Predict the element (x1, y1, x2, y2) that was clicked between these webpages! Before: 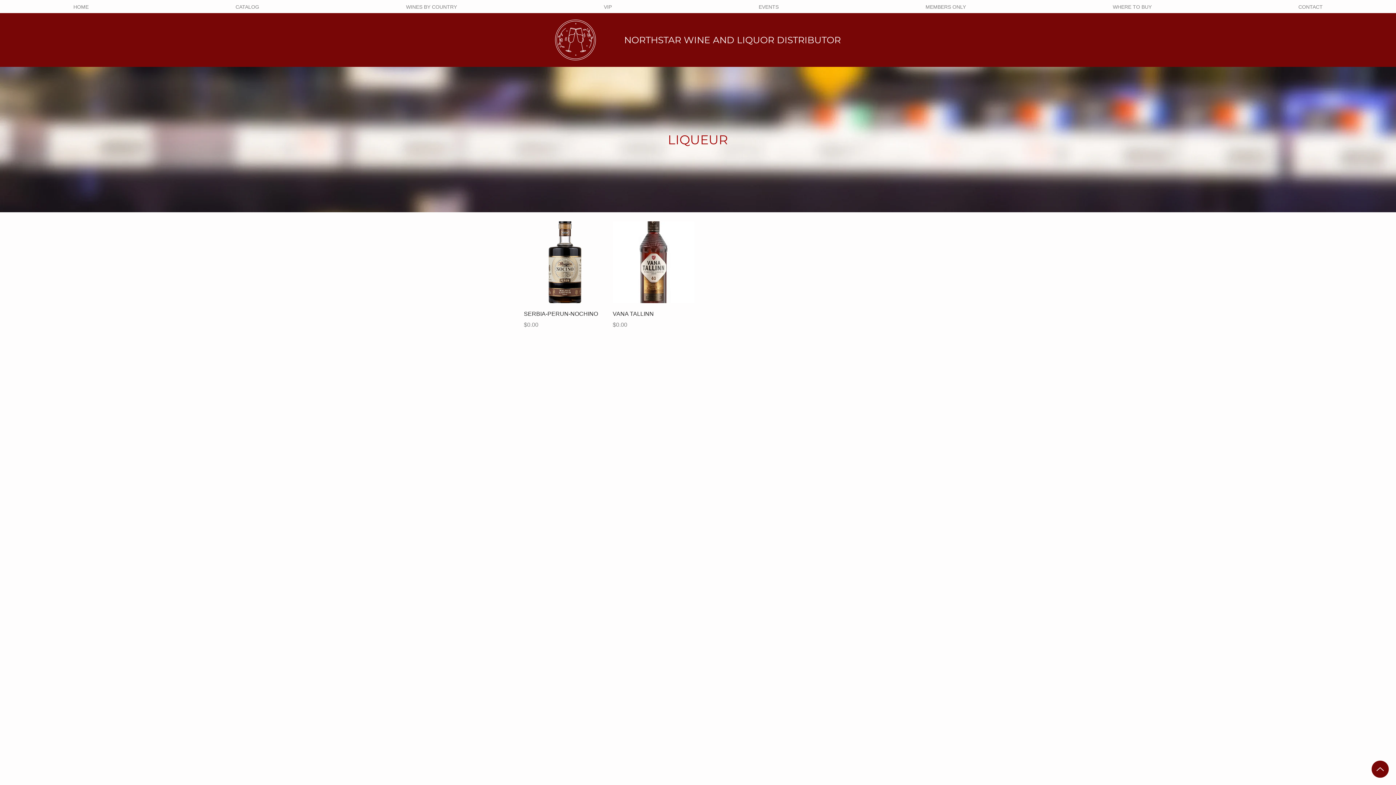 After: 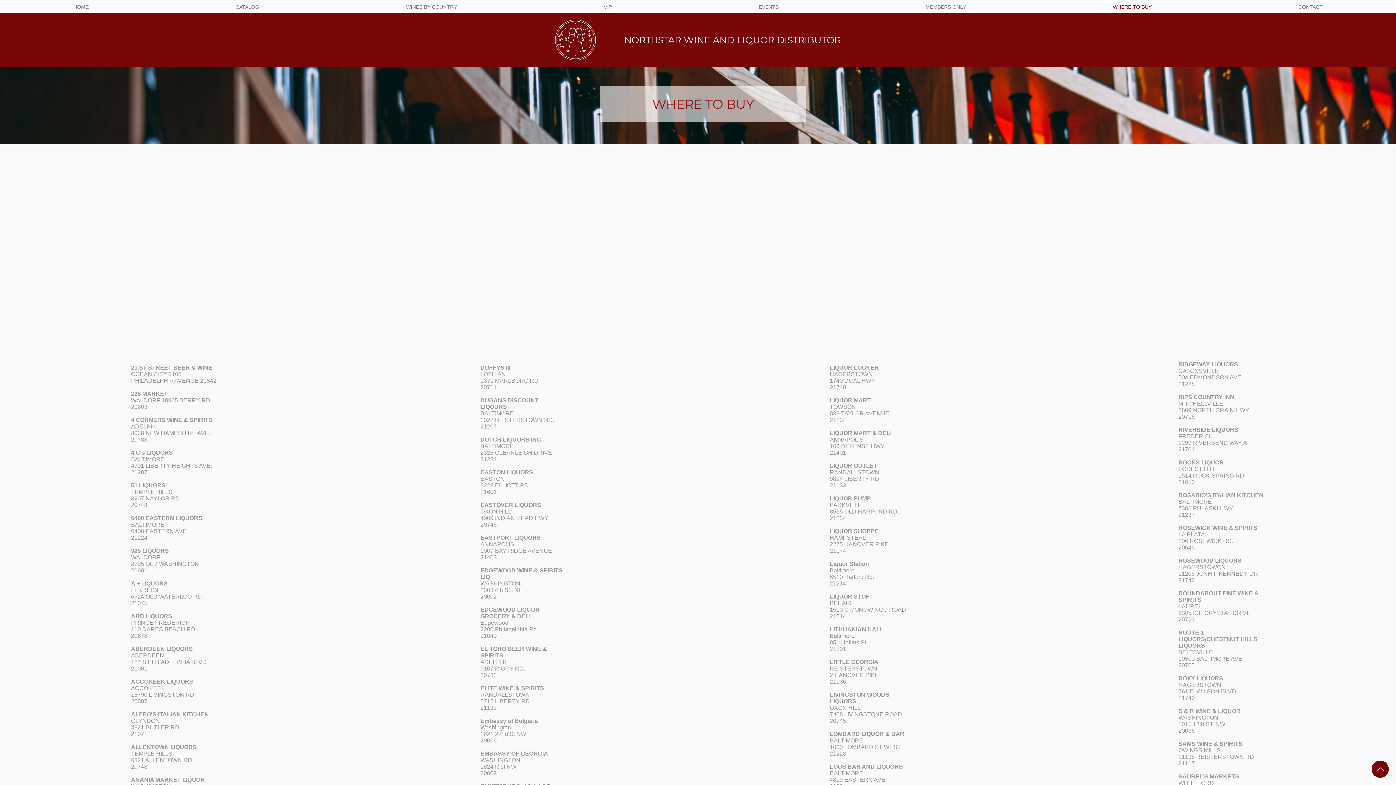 Action: bbox: (1039, 1, 1225, 12) label: WHERE TO BUY